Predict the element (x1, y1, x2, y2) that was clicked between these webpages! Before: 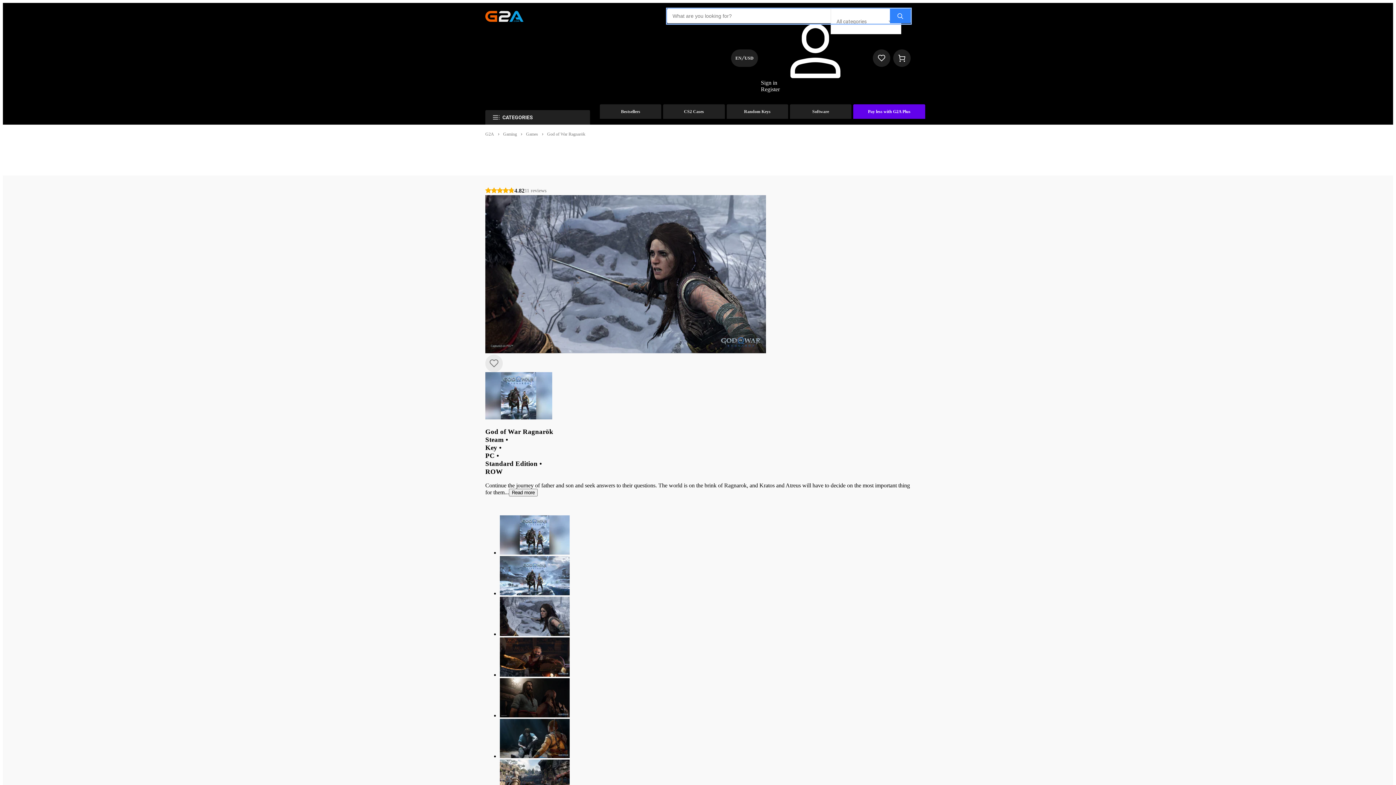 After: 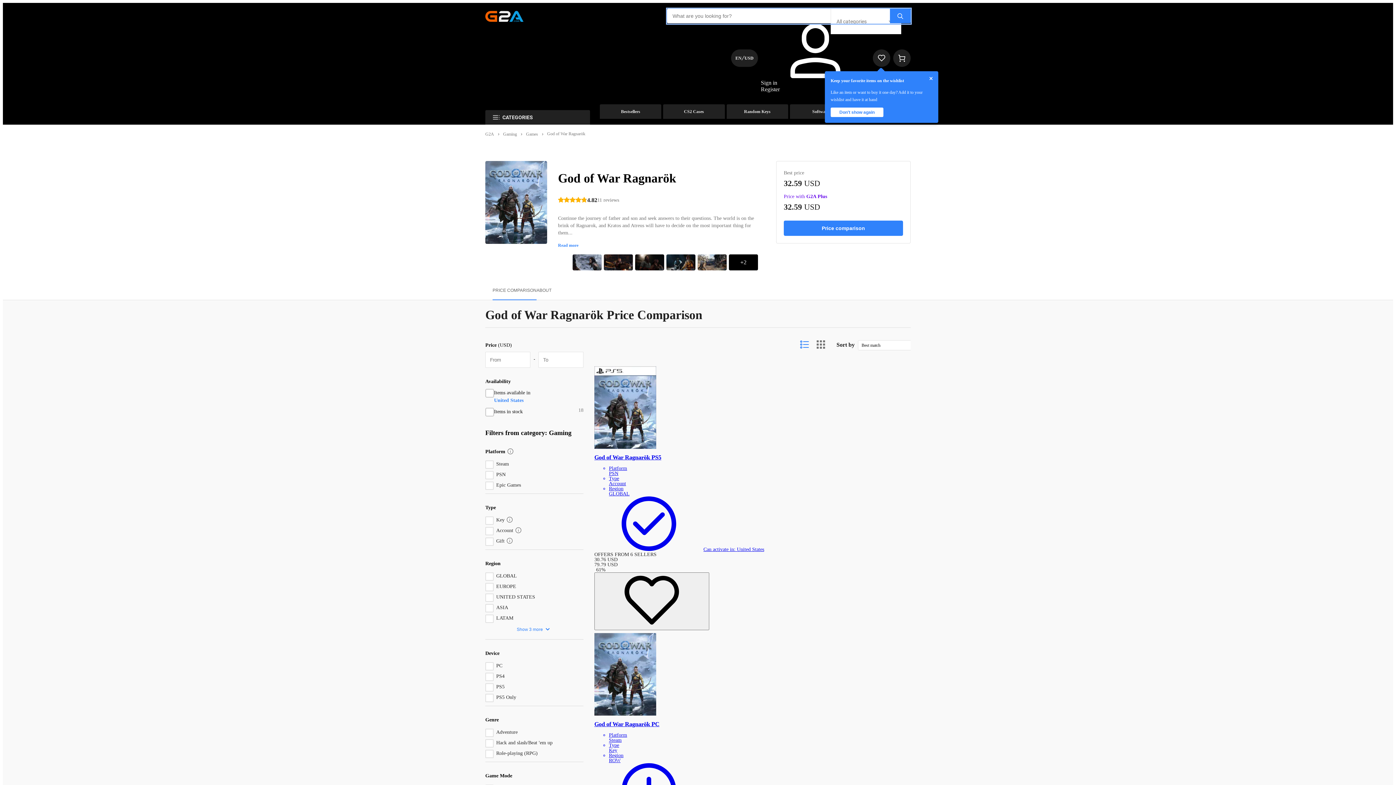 Action: bbox: (547, 131, 585, 136) label: God of War Ragnarök